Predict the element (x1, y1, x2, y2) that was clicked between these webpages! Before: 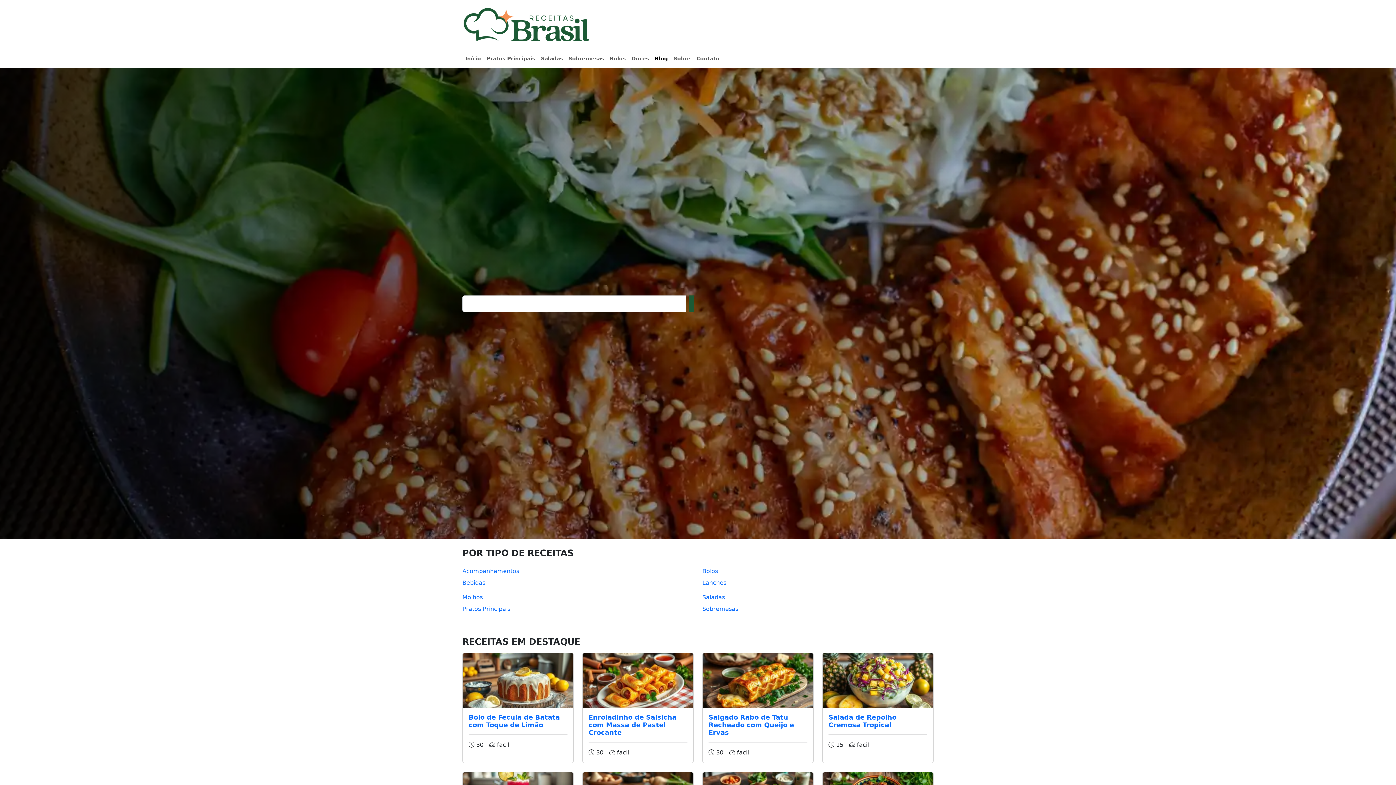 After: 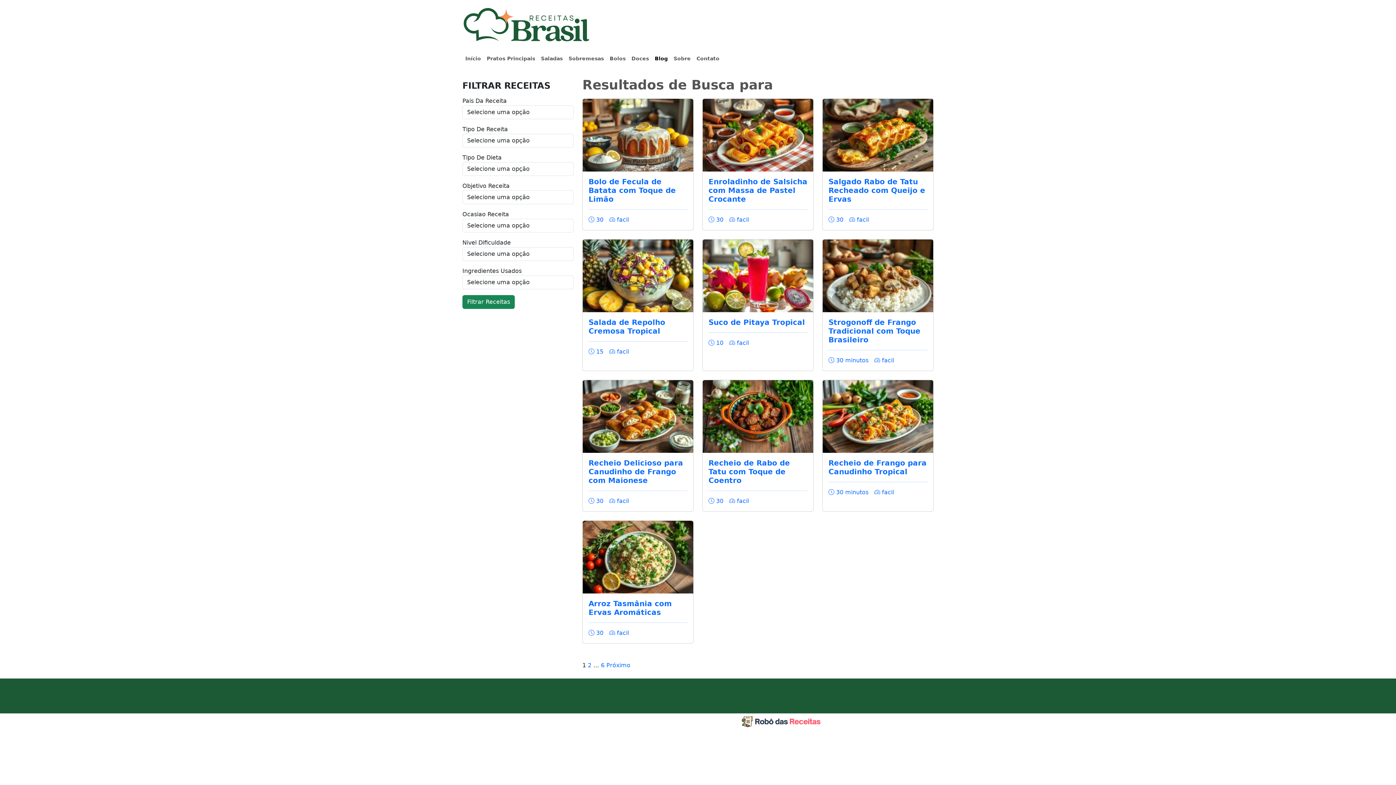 Action: bbox: (689, 295, 693, 312)